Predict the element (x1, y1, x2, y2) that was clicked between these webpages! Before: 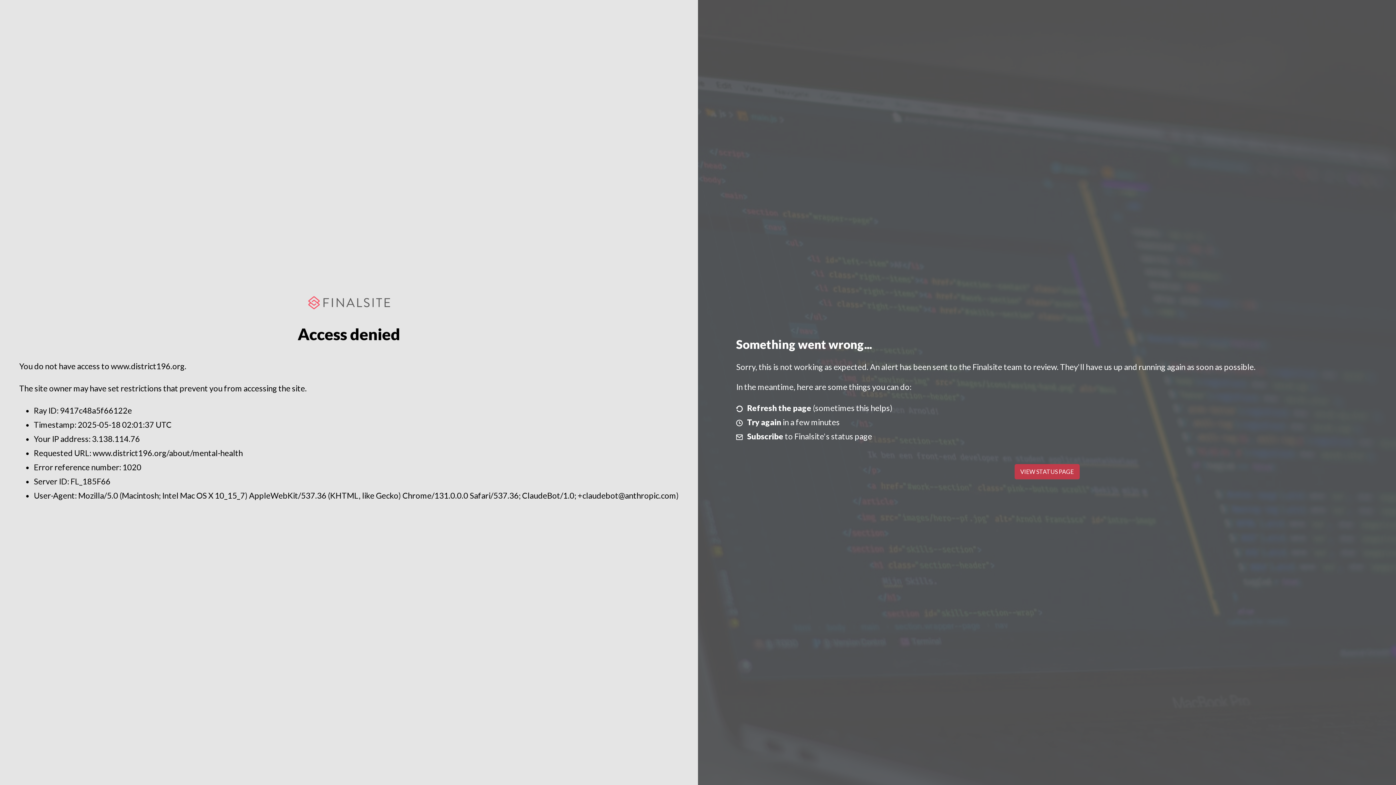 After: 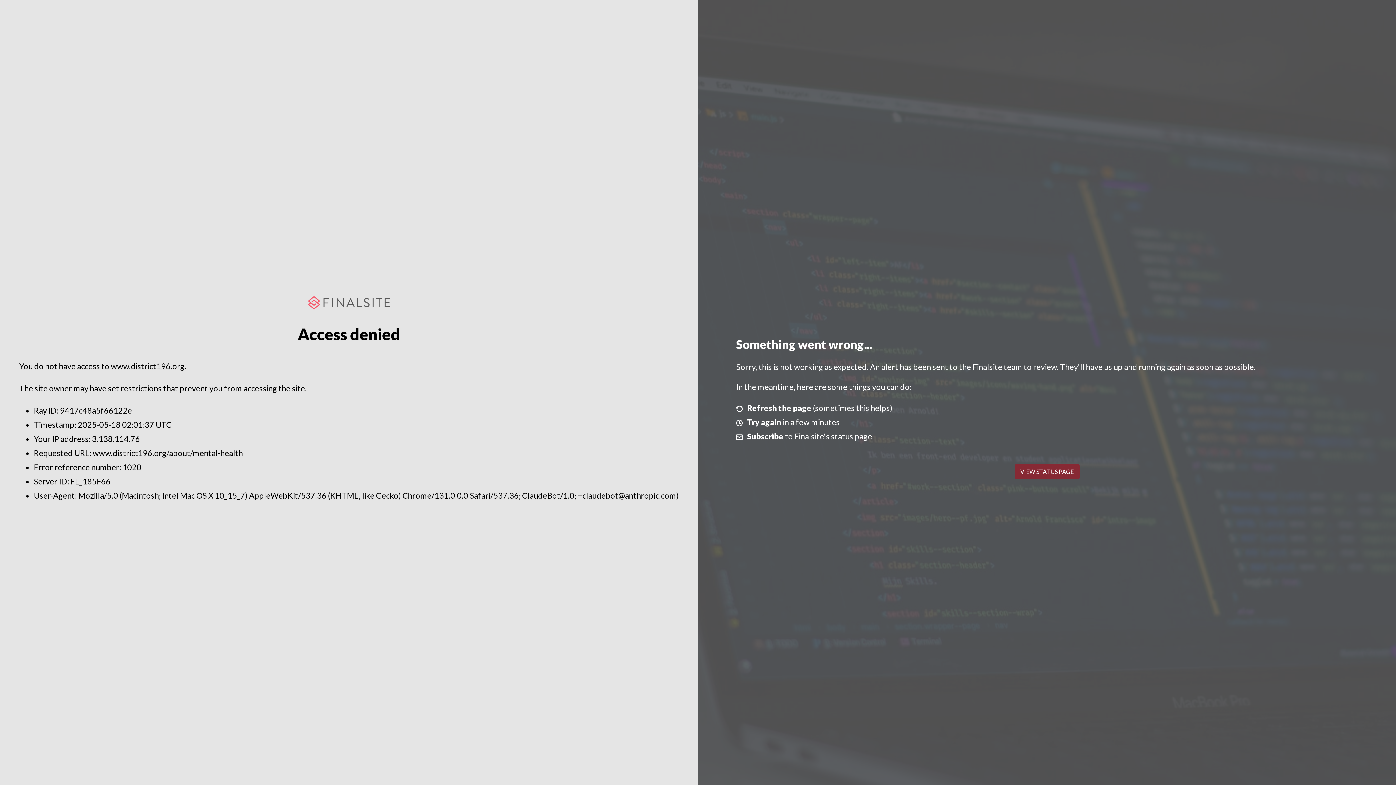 Action: label: VIEW STATUS PAGE bbox: (1014, 464, 1079, 479)